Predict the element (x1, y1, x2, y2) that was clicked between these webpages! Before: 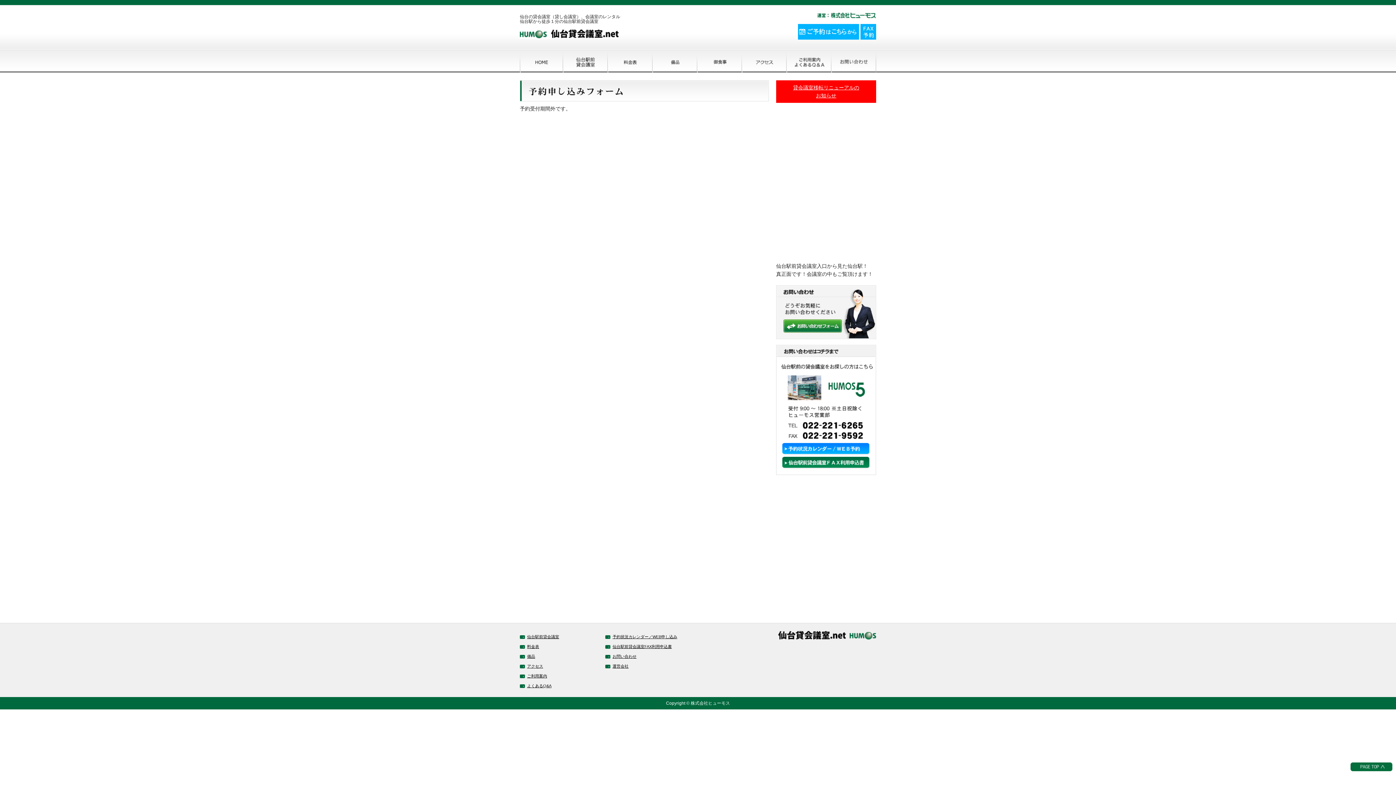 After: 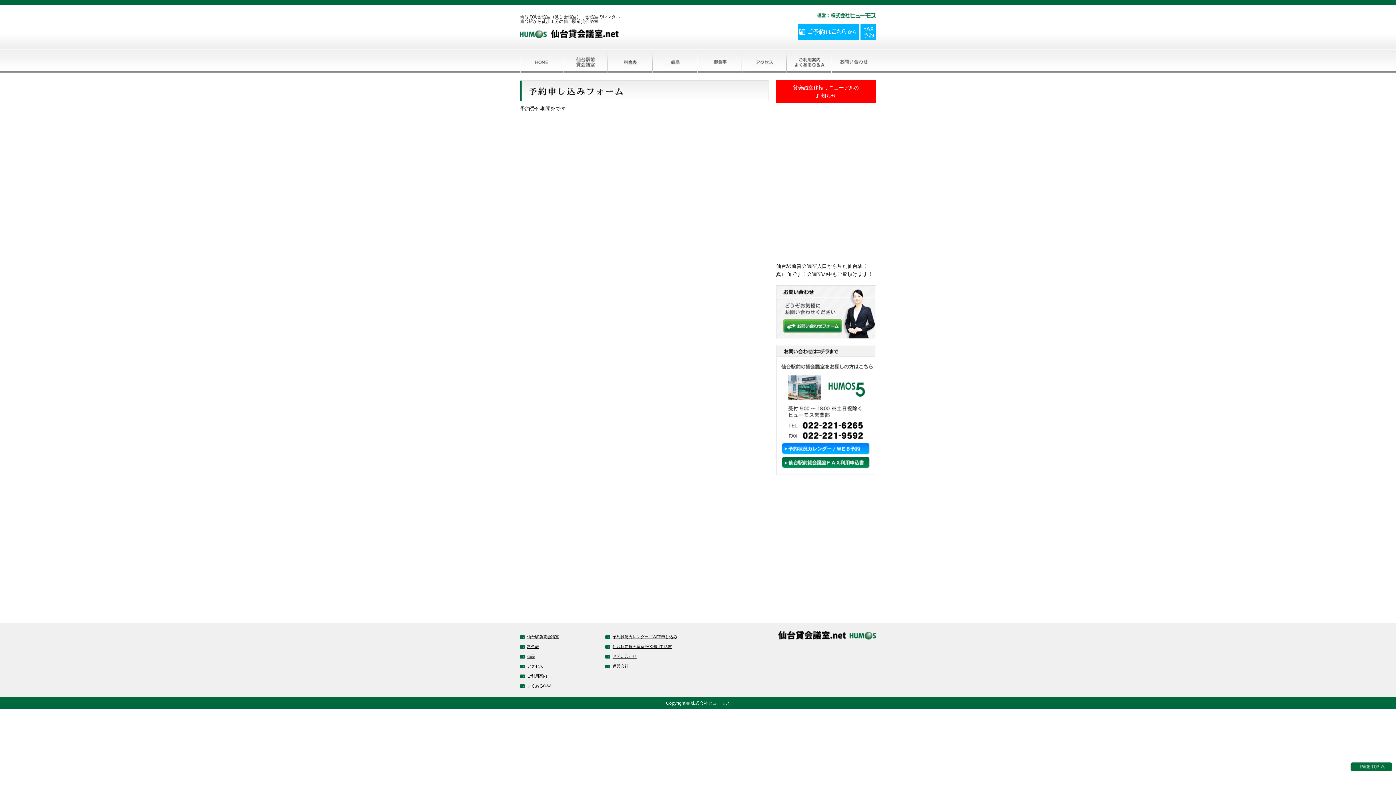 Action: bbox: (782, 464, 870, 469)